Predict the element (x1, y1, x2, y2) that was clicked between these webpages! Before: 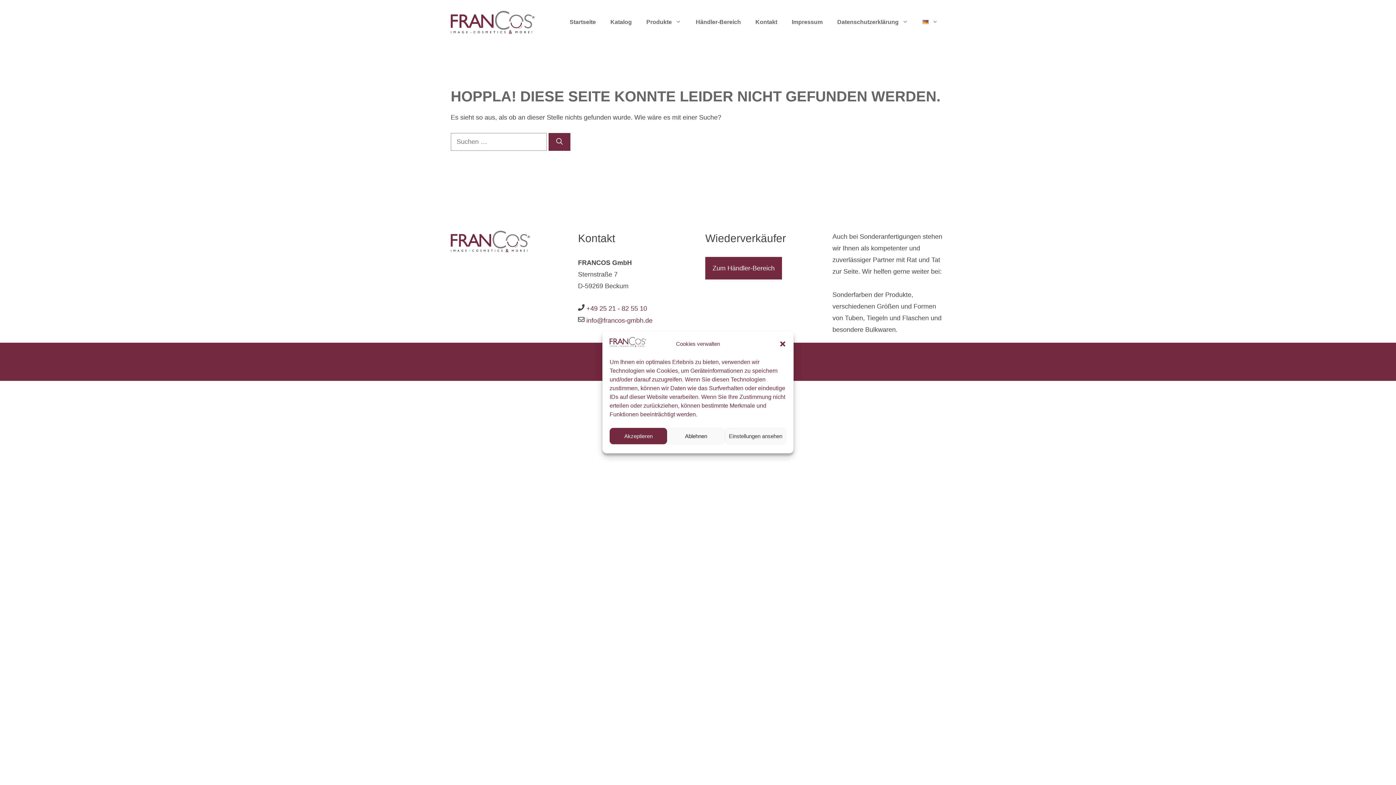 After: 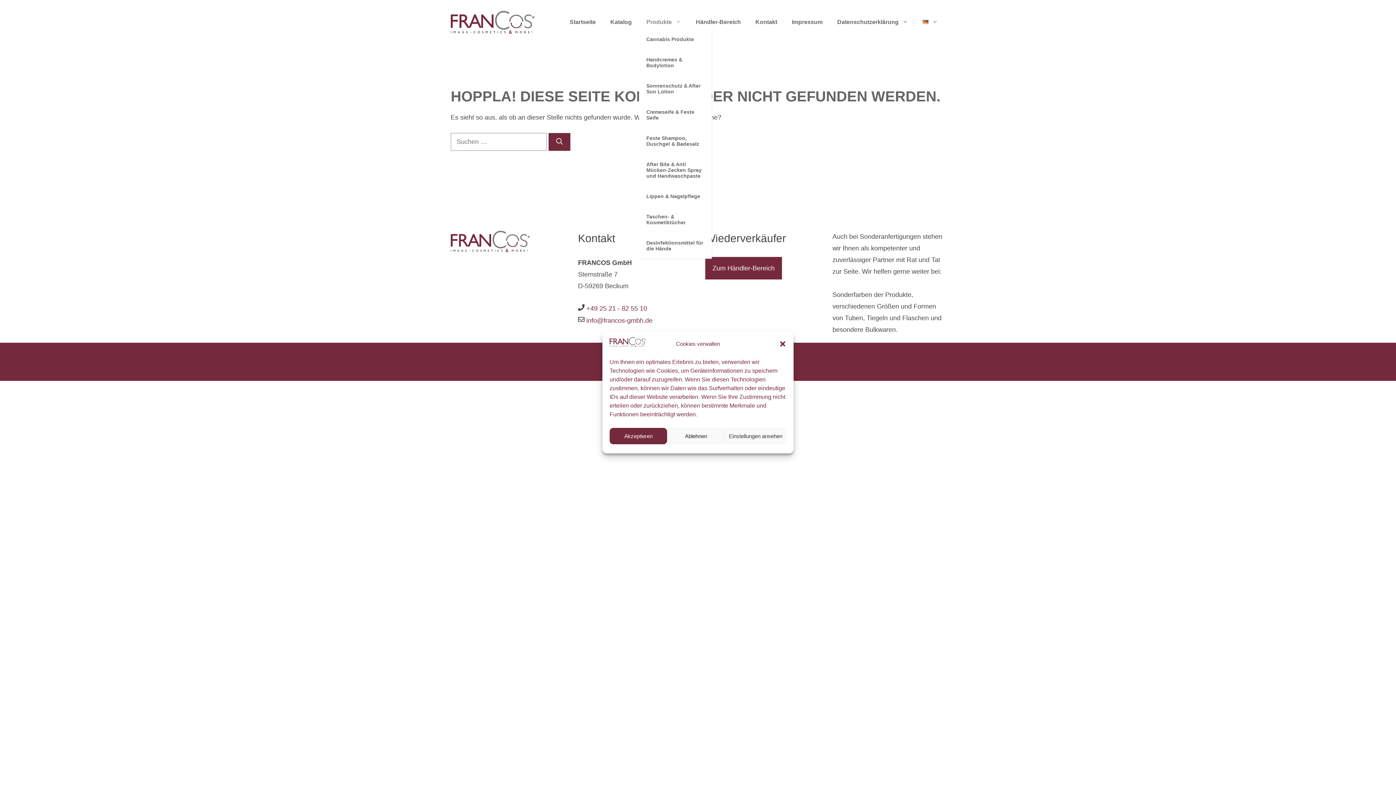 Action: bbox: (639, 15, 688, 29) label: Produkte